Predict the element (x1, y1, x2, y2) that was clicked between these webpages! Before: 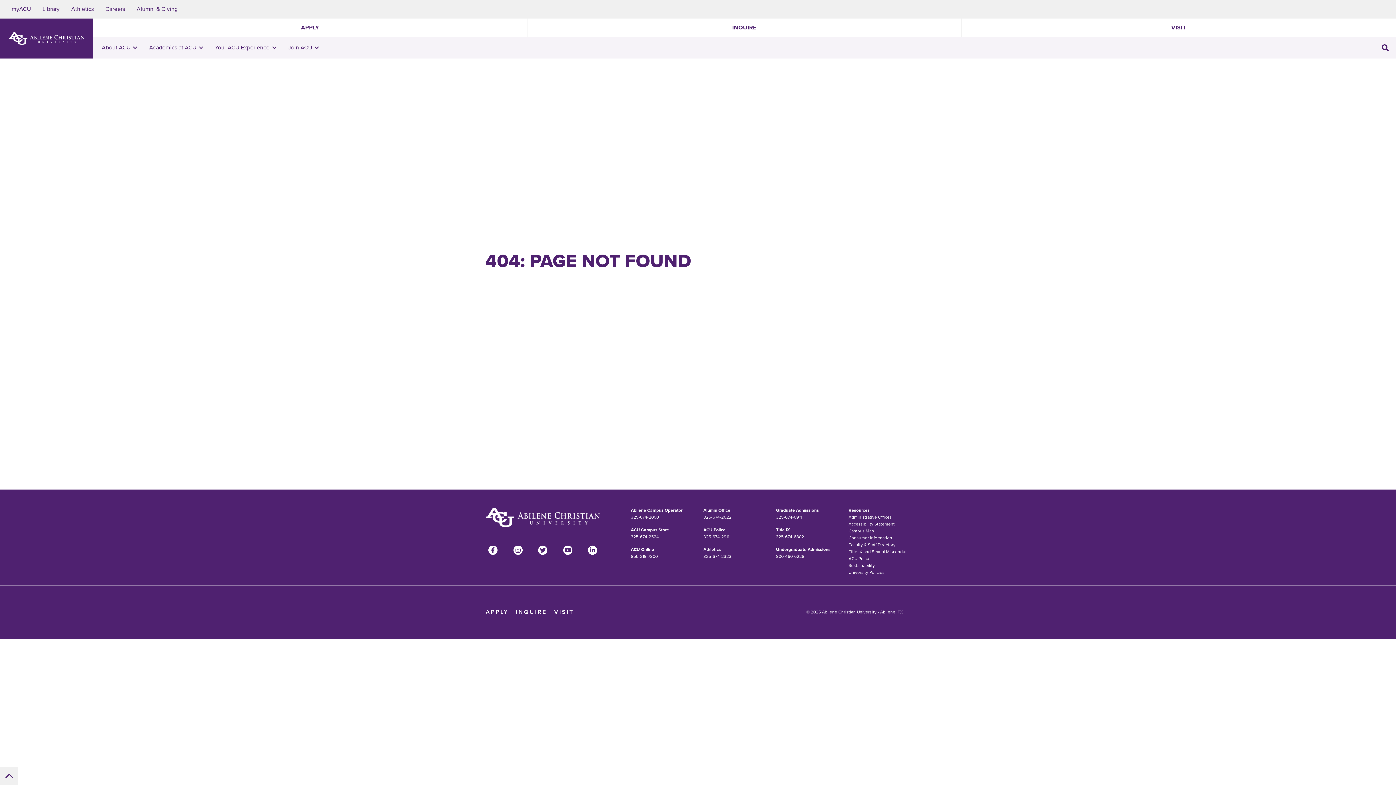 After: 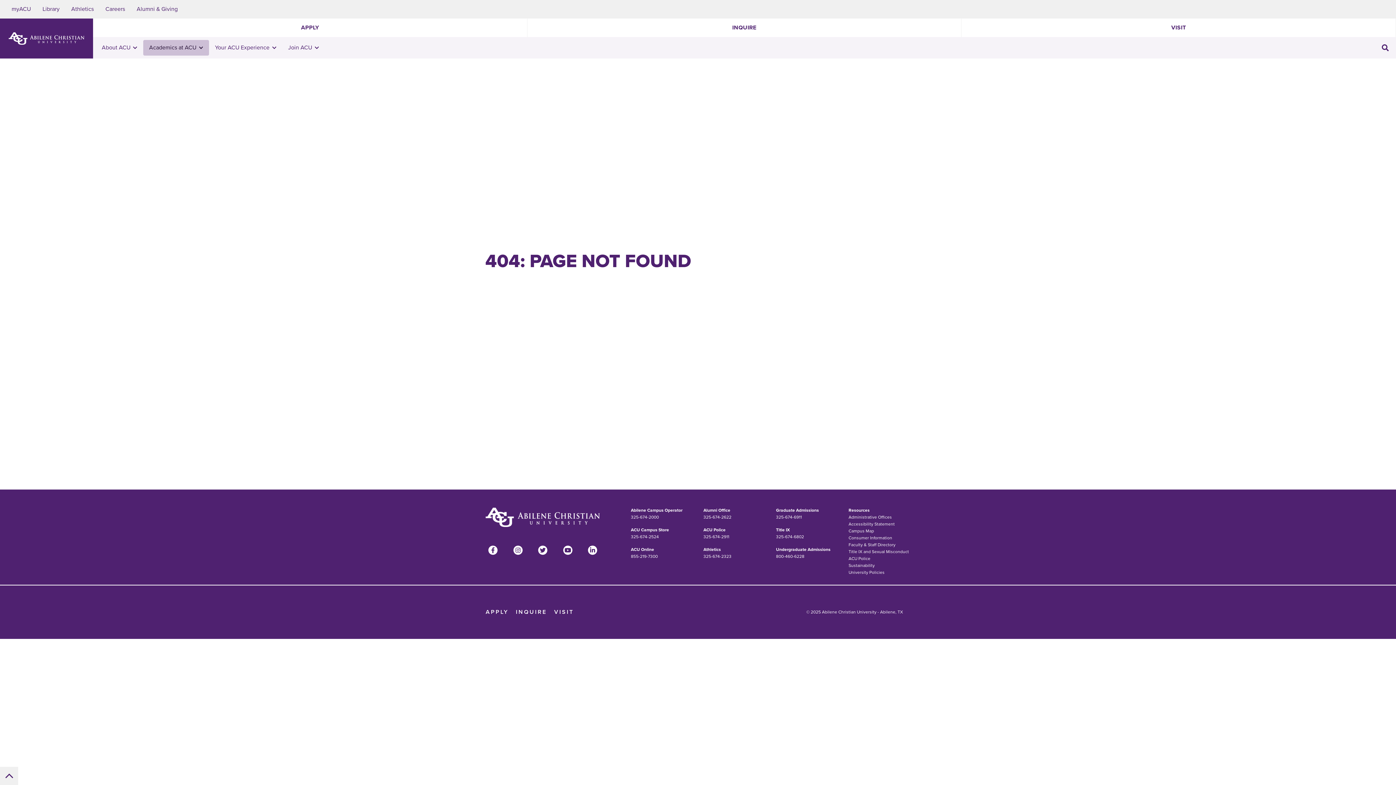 Action: label: Academics at ACU bbox: (143, 40, 209, 55)